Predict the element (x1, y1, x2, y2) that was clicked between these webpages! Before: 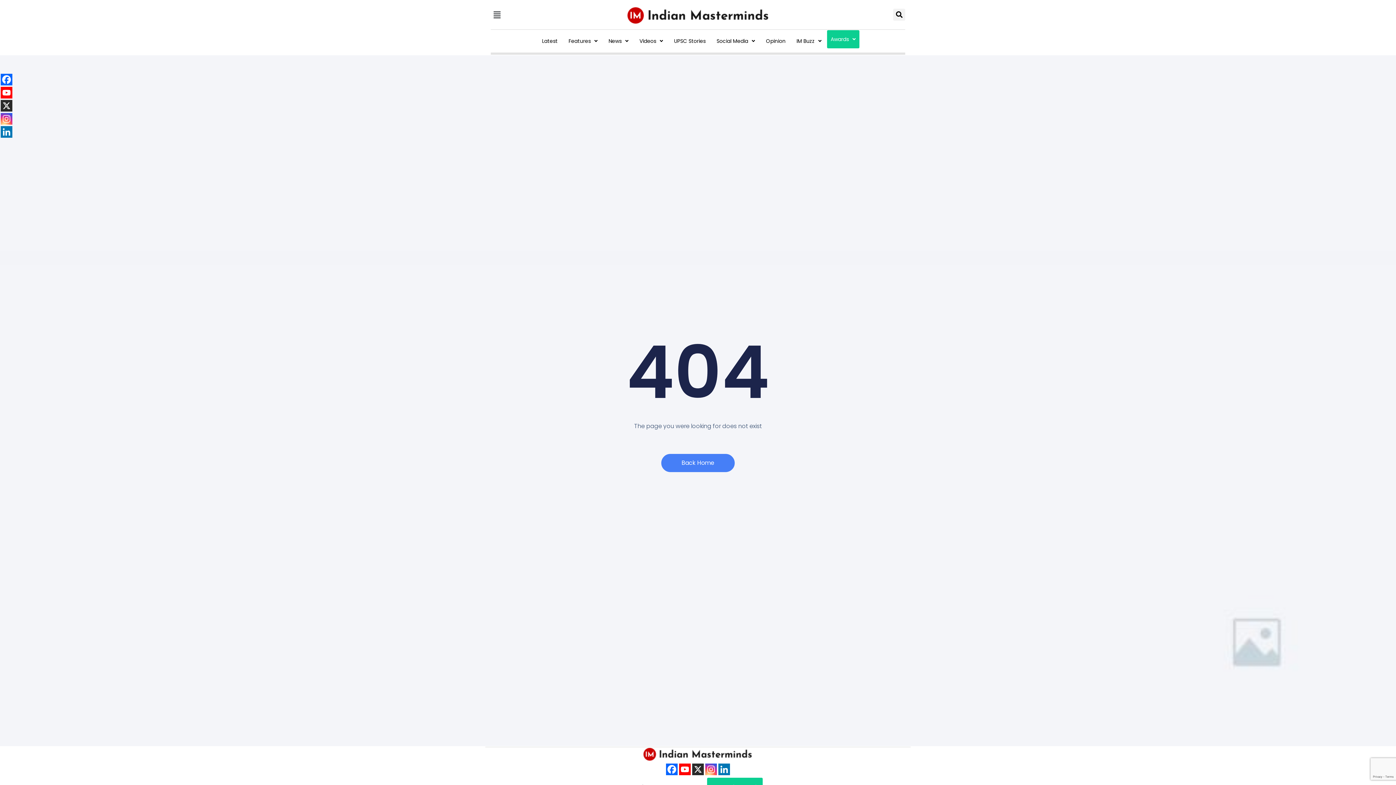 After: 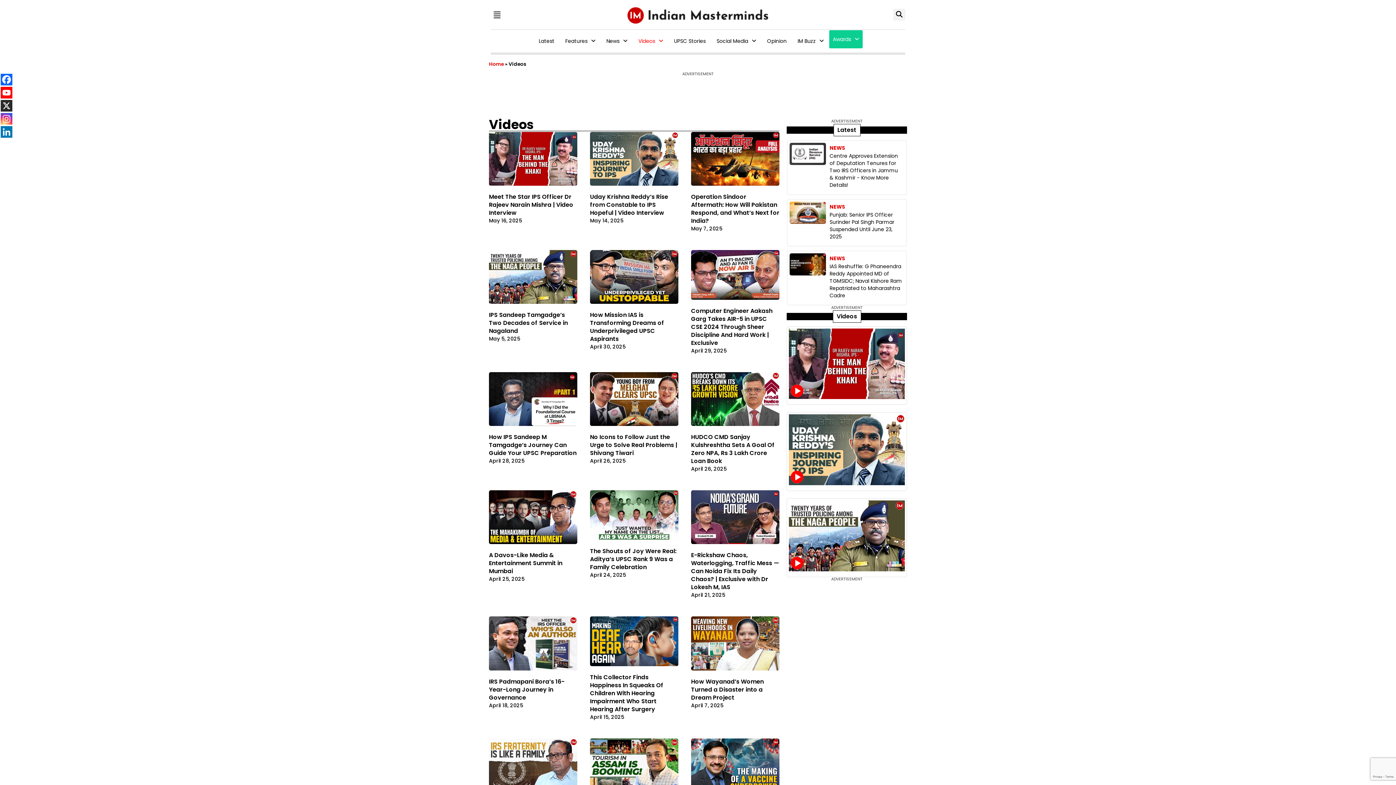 Action: label: Videos bbox: (634, 30, 668, 52)